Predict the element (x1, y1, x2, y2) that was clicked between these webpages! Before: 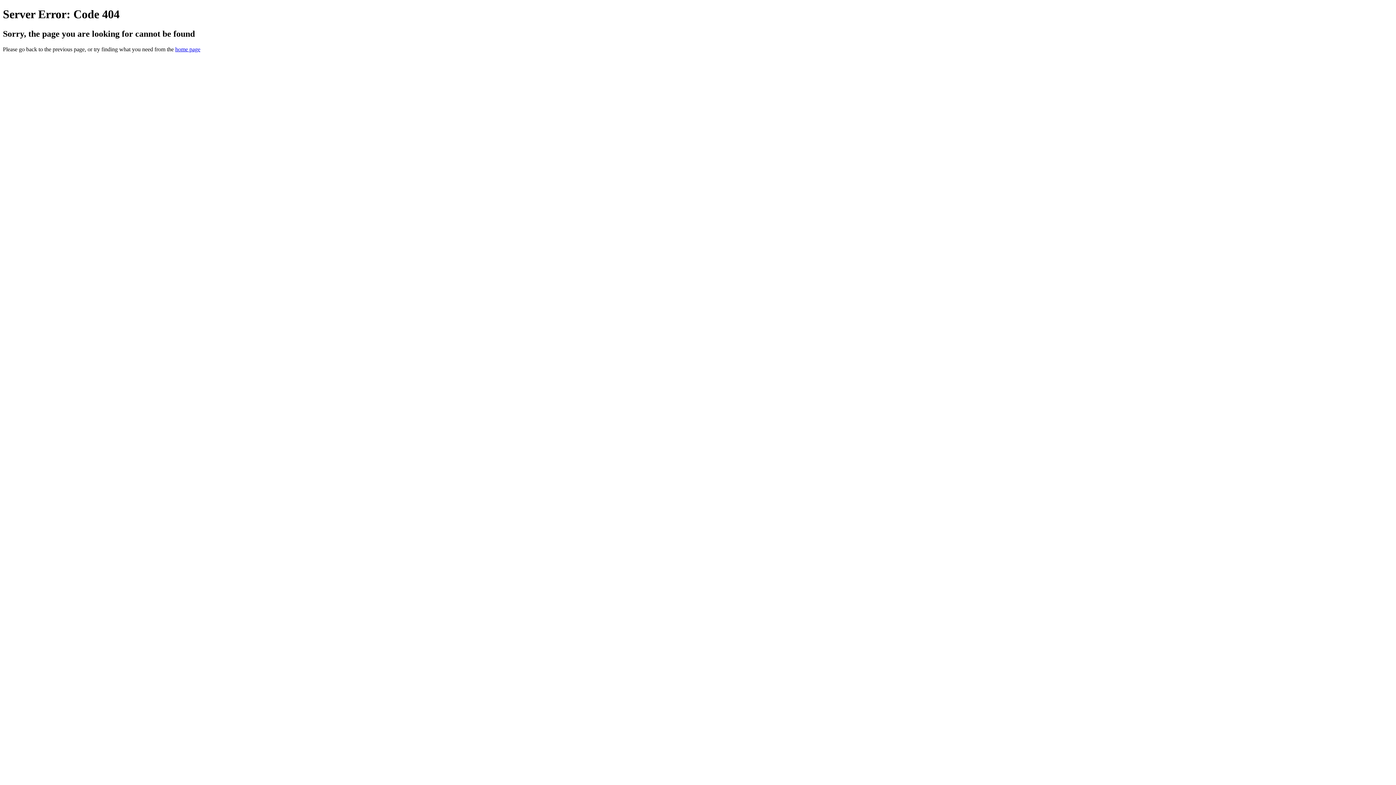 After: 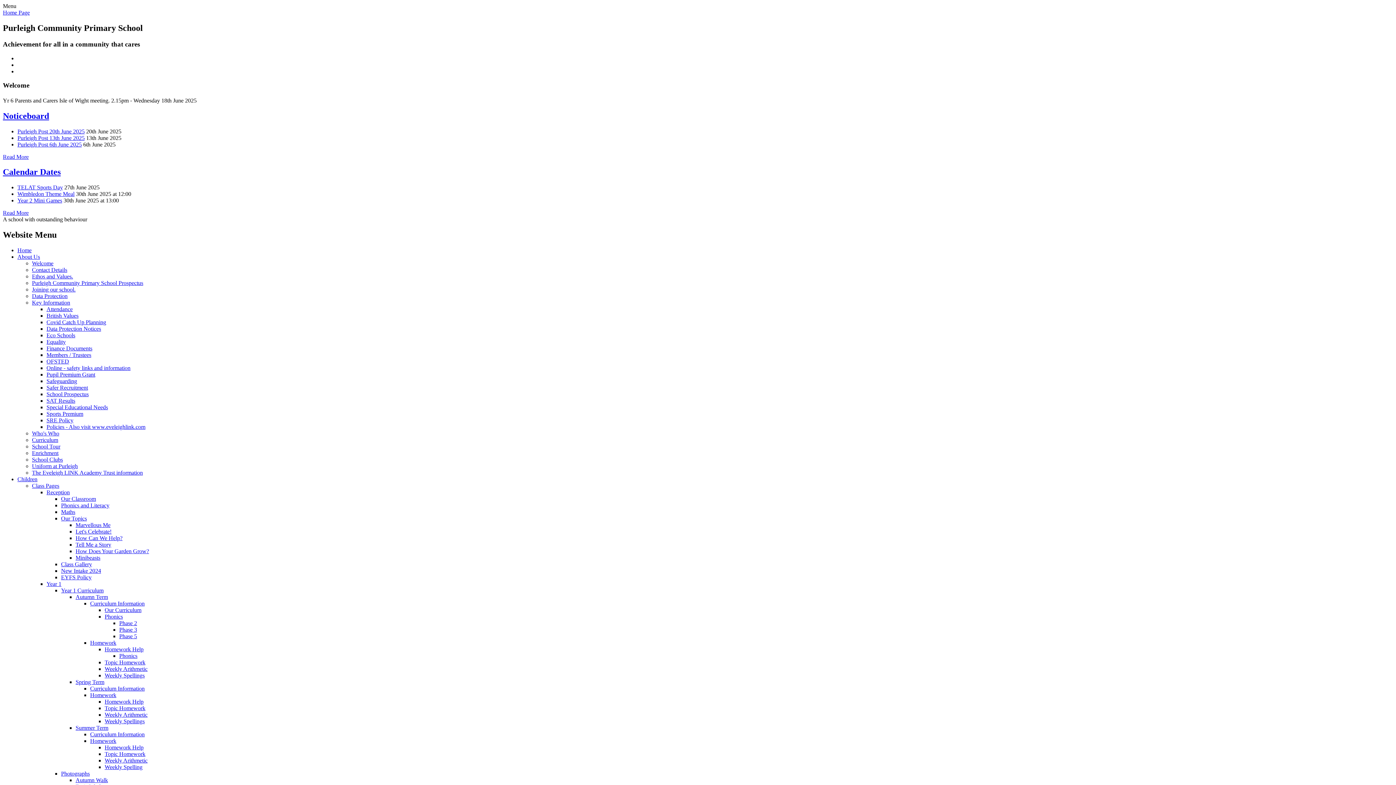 Action: label: home page bbox: (175, 46, 200, 52)